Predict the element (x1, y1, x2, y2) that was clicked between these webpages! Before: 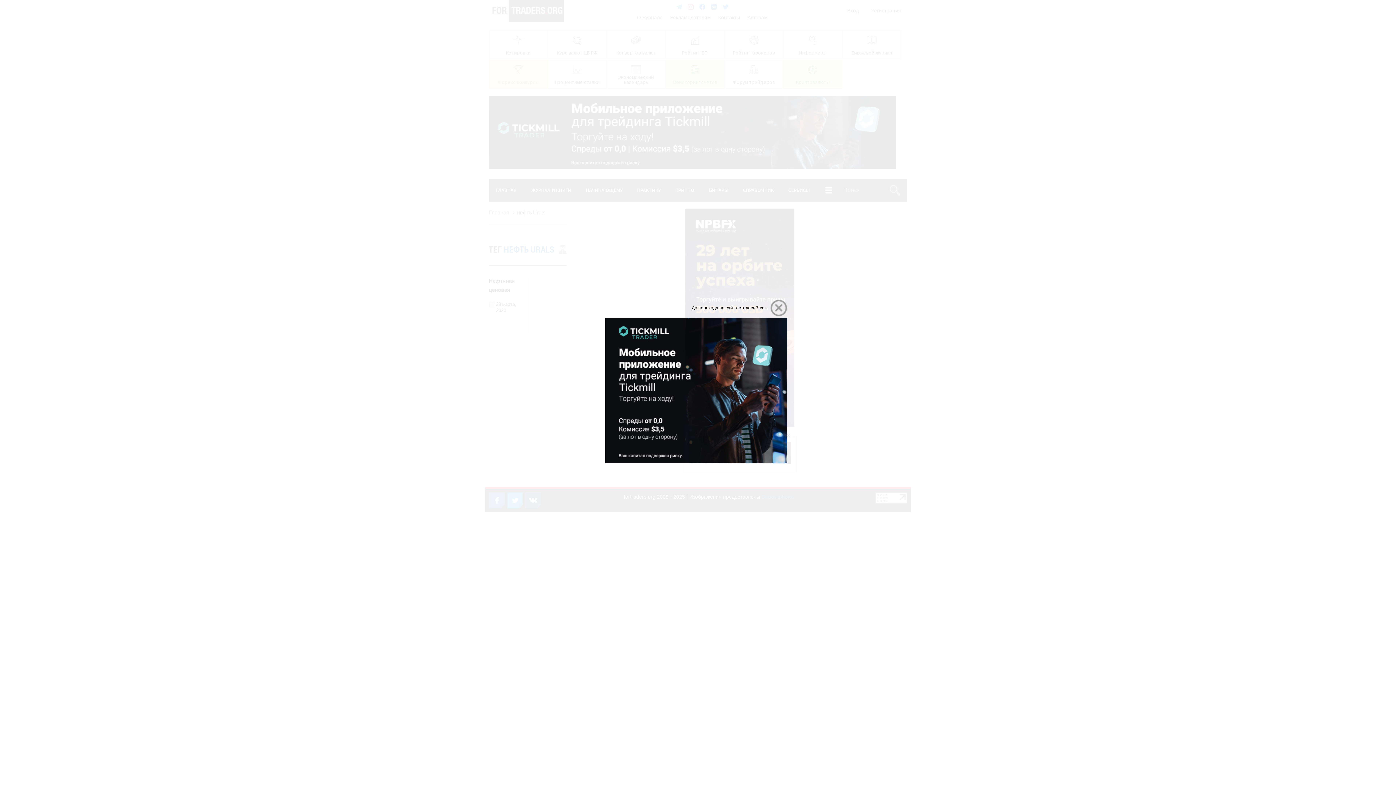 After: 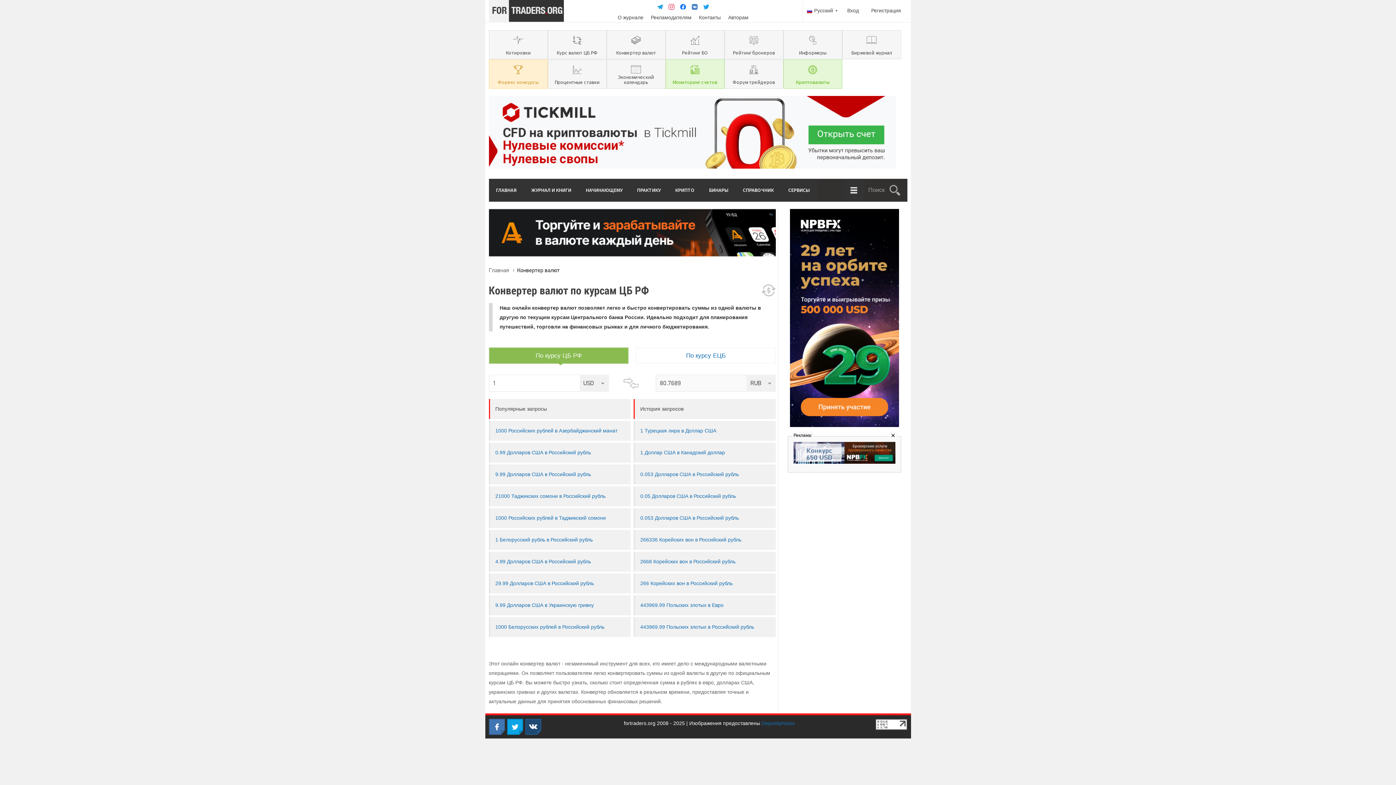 Action: label: Конвертер валют bbox: (606, 30, 665, 59)